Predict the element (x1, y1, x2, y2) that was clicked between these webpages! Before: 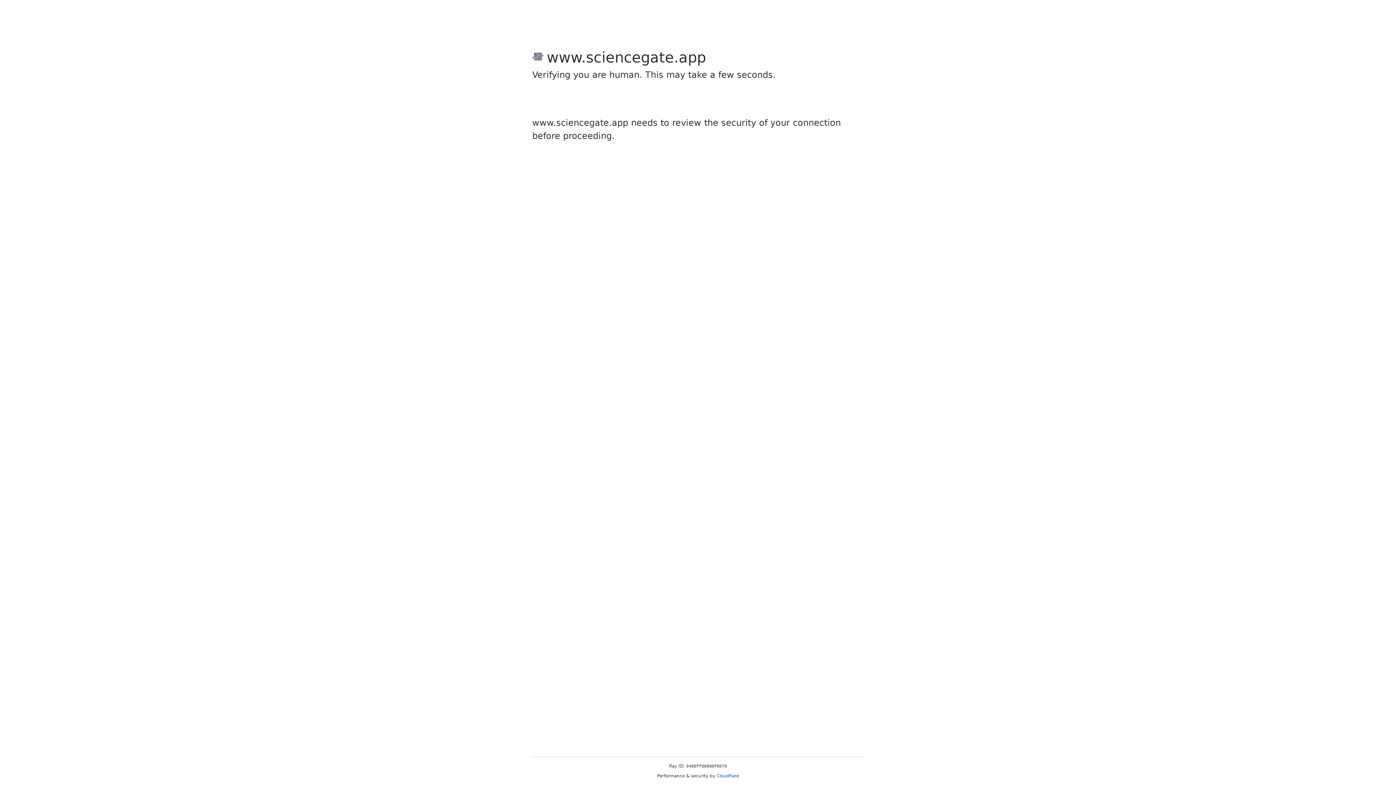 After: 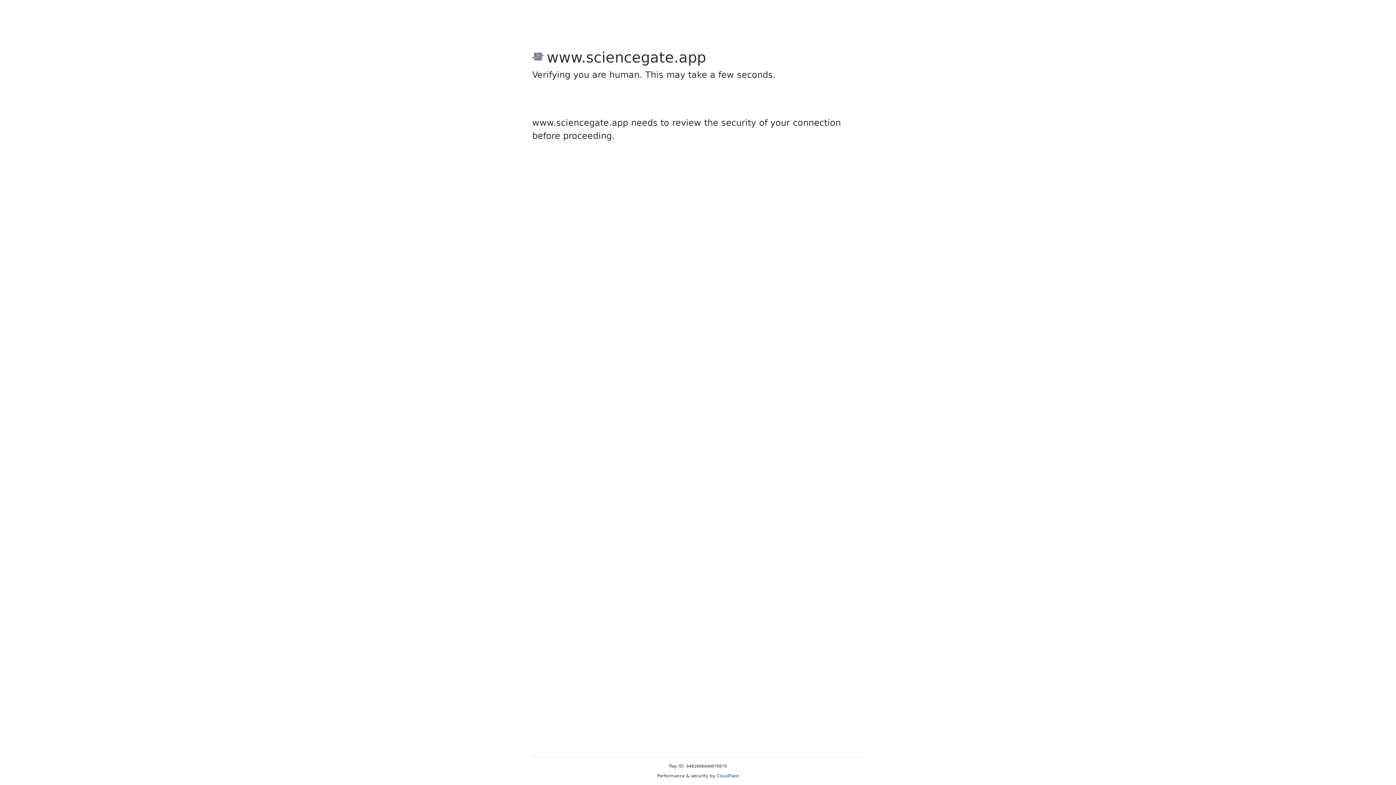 Action: label: Cloudflare bbox: (716, 773, 739, 778)